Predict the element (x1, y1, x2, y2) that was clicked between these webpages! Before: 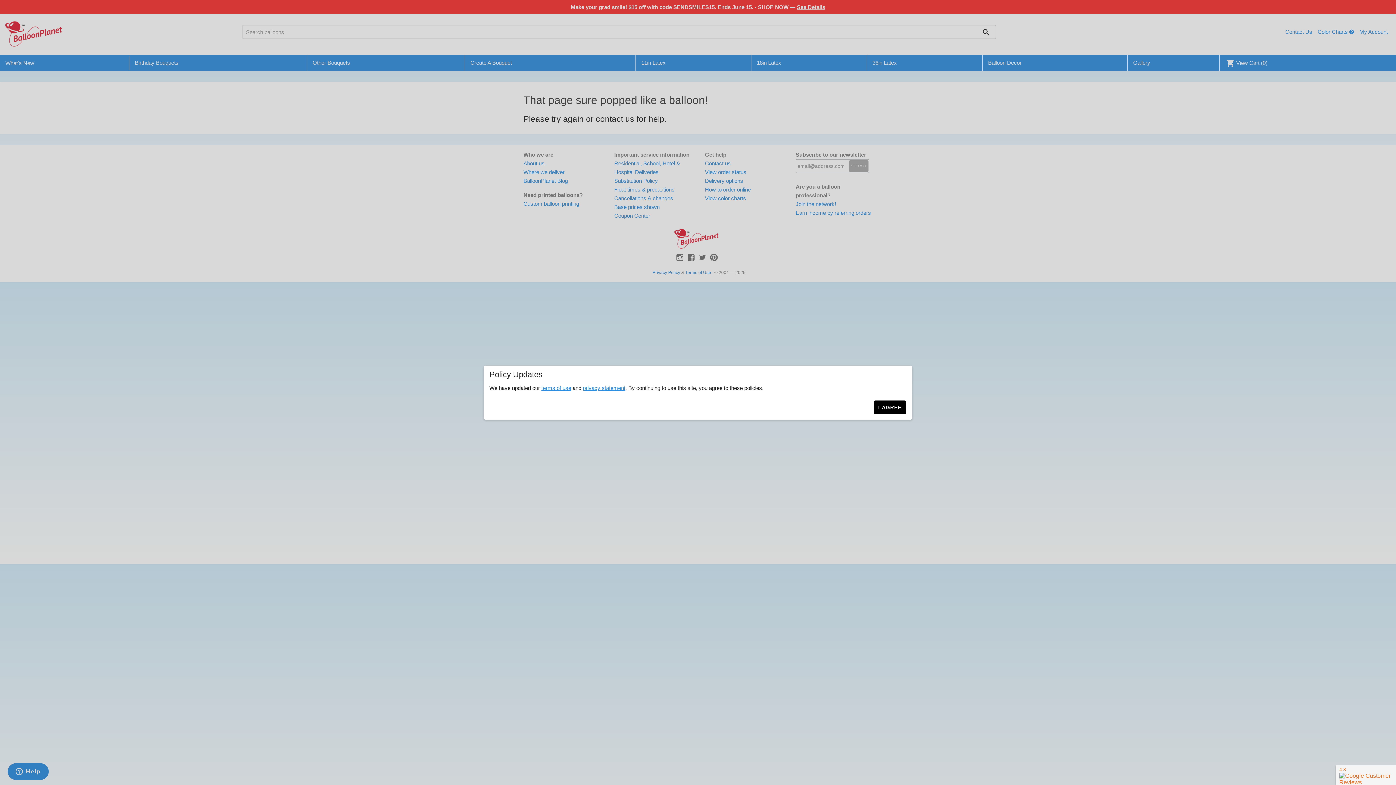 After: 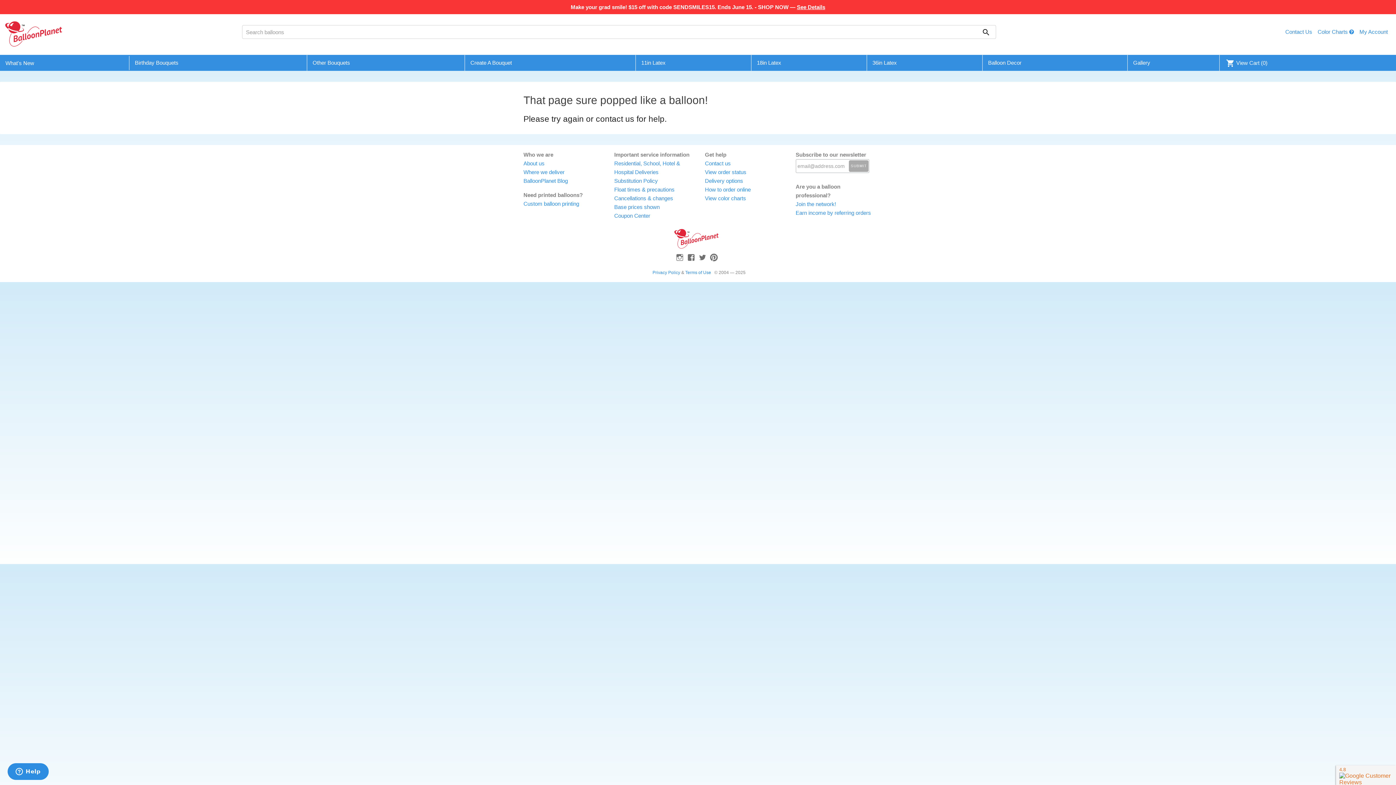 Action: bbox: (874, 400, 906, 414) label: I AGREE